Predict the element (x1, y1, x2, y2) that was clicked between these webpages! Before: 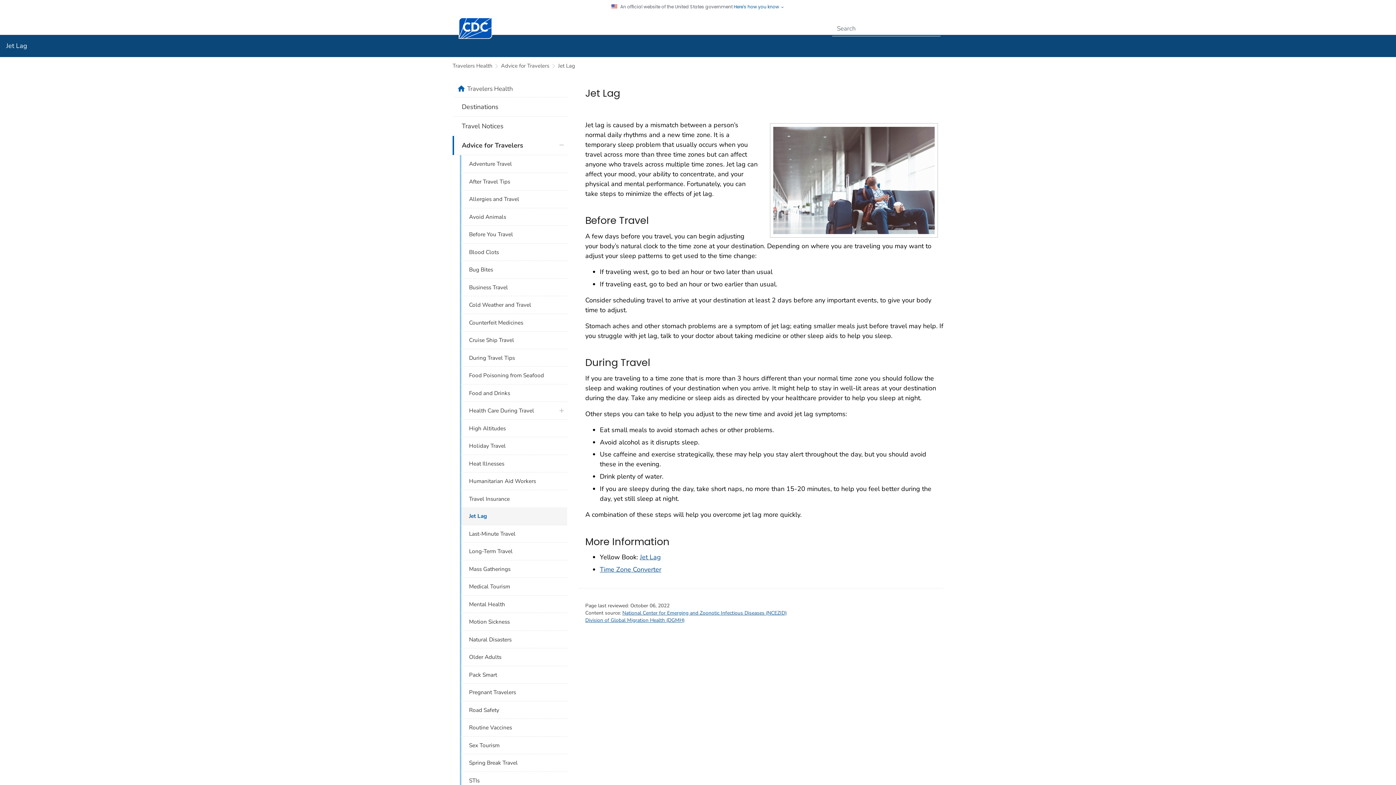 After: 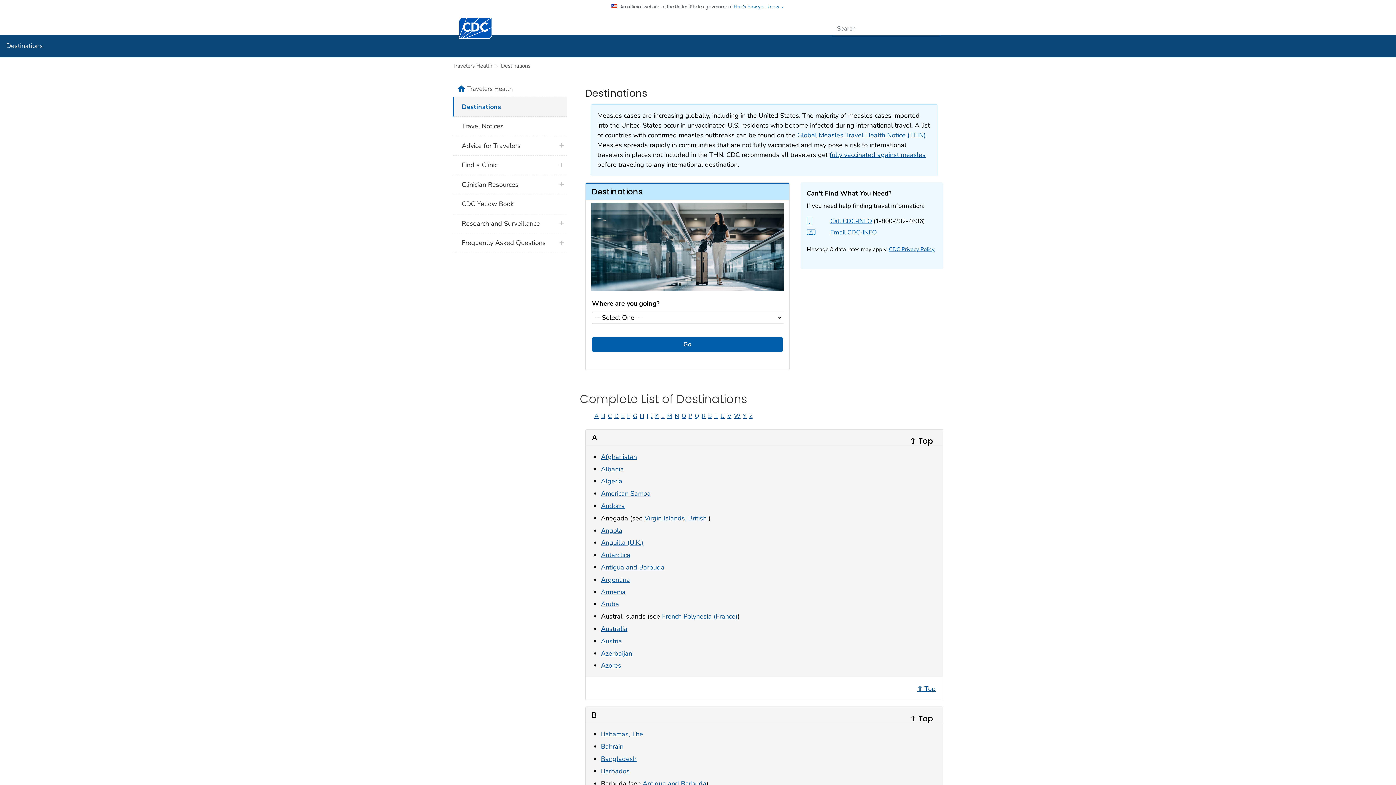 Action: bbox: (452, 97, 567, 116) label: Destinations